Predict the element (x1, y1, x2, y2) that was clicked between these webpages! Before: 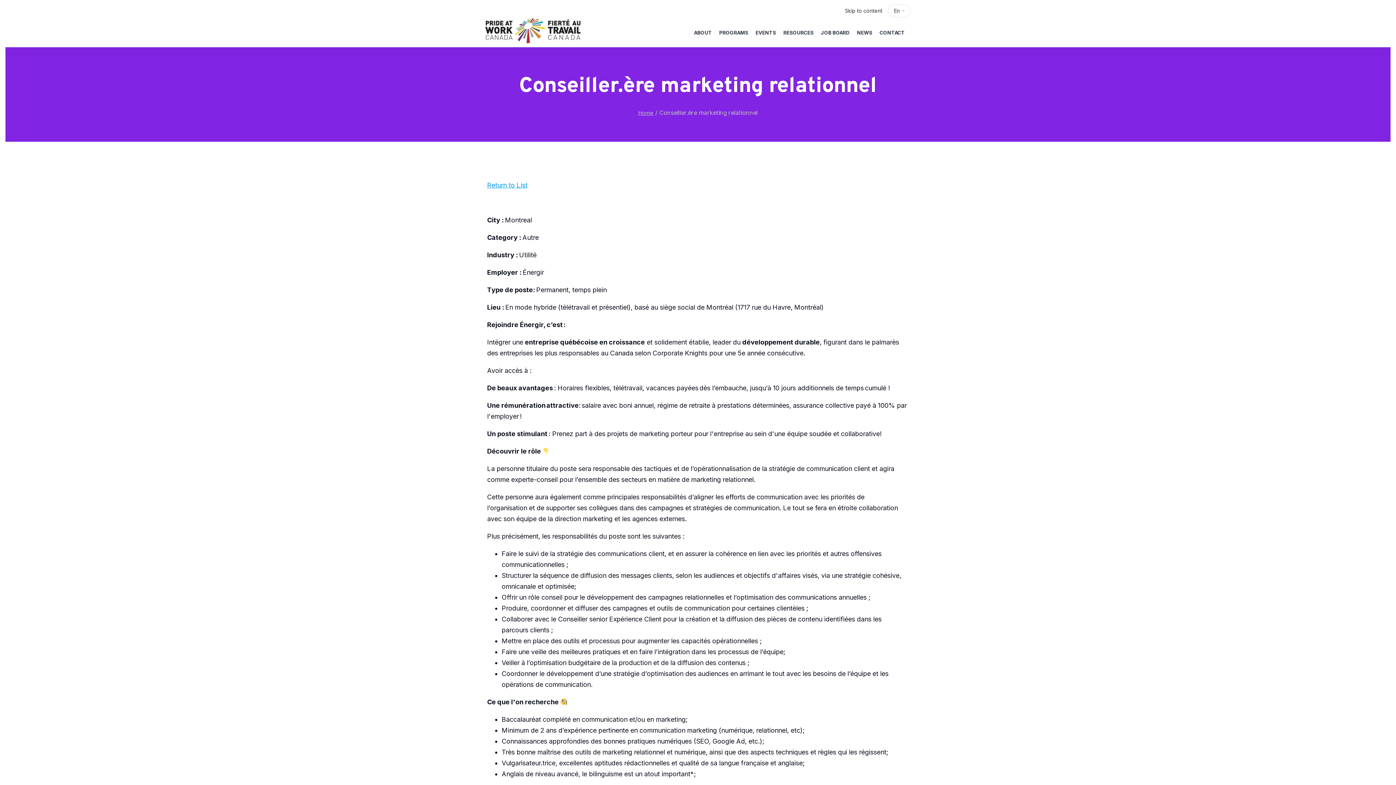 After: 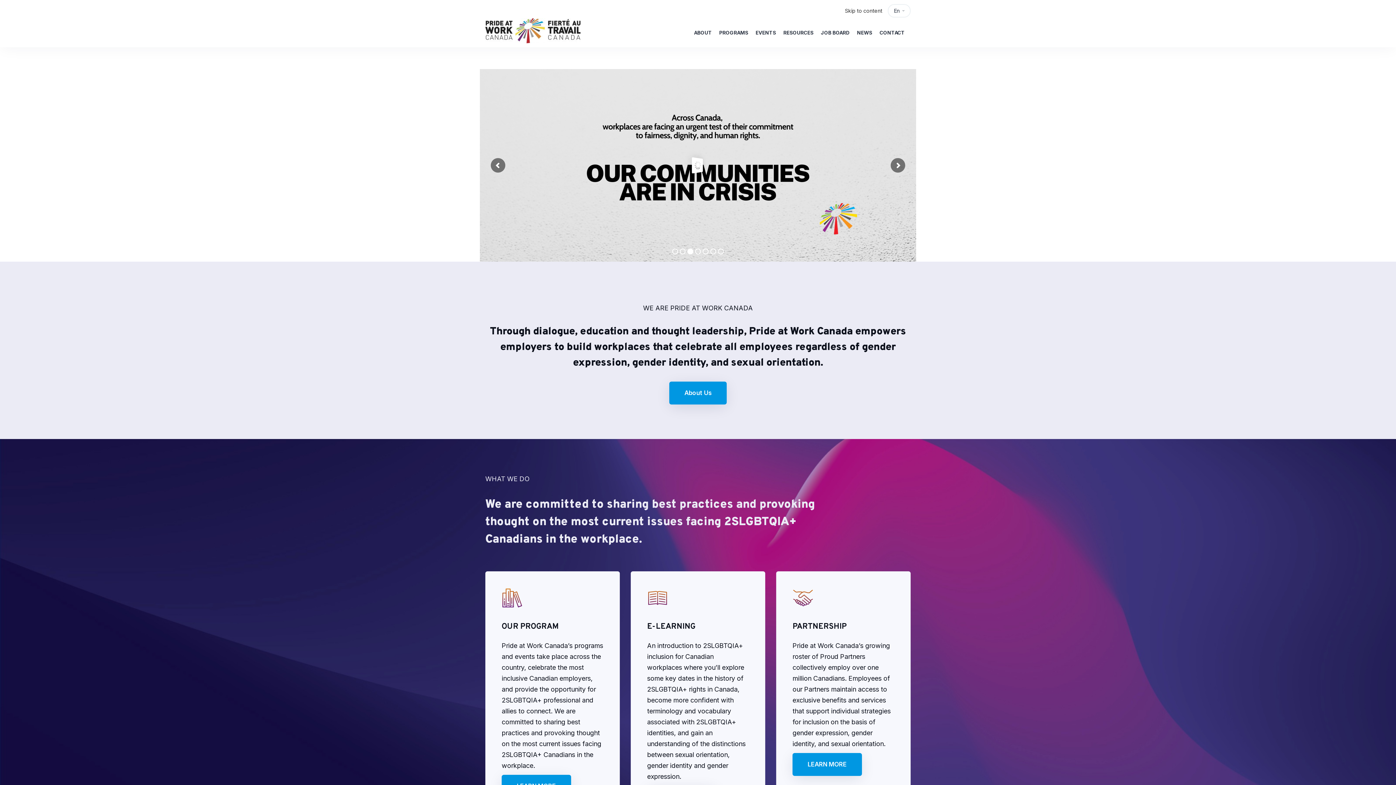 Action: bbox: (638, 108, 653, 117) label: Home